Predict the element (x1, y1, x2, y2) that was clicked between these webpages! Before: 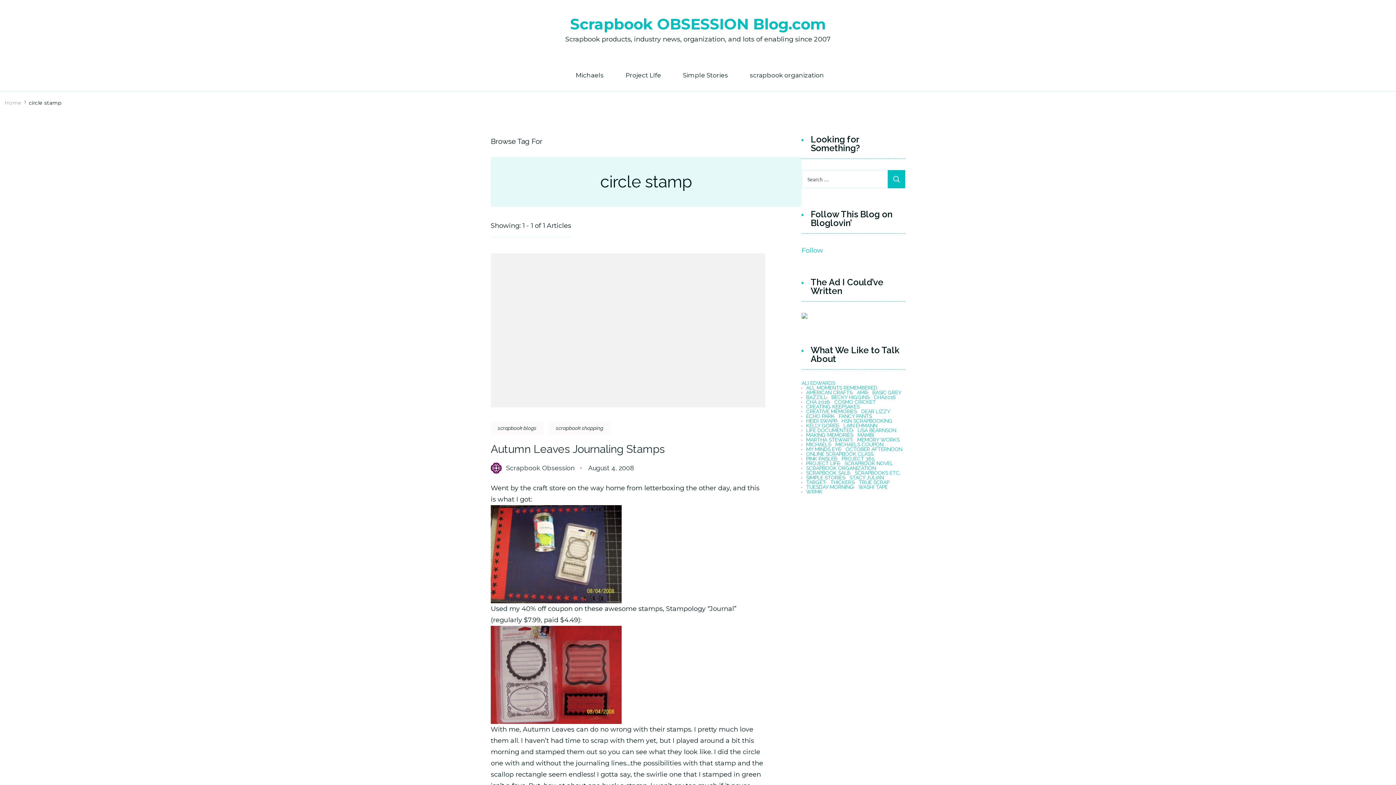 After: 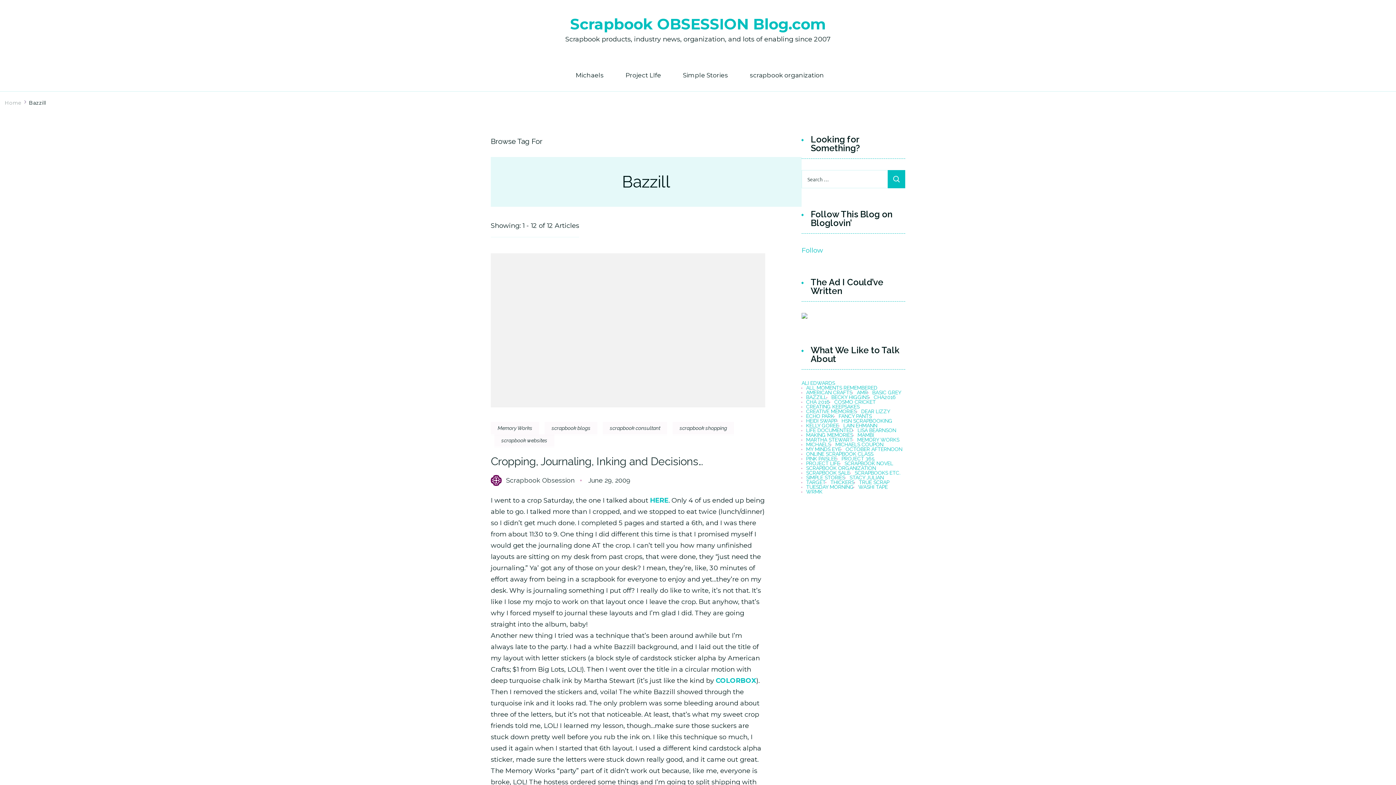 Action: label: Bazzill (12 items) bbox: (801, 395, 827, 400)